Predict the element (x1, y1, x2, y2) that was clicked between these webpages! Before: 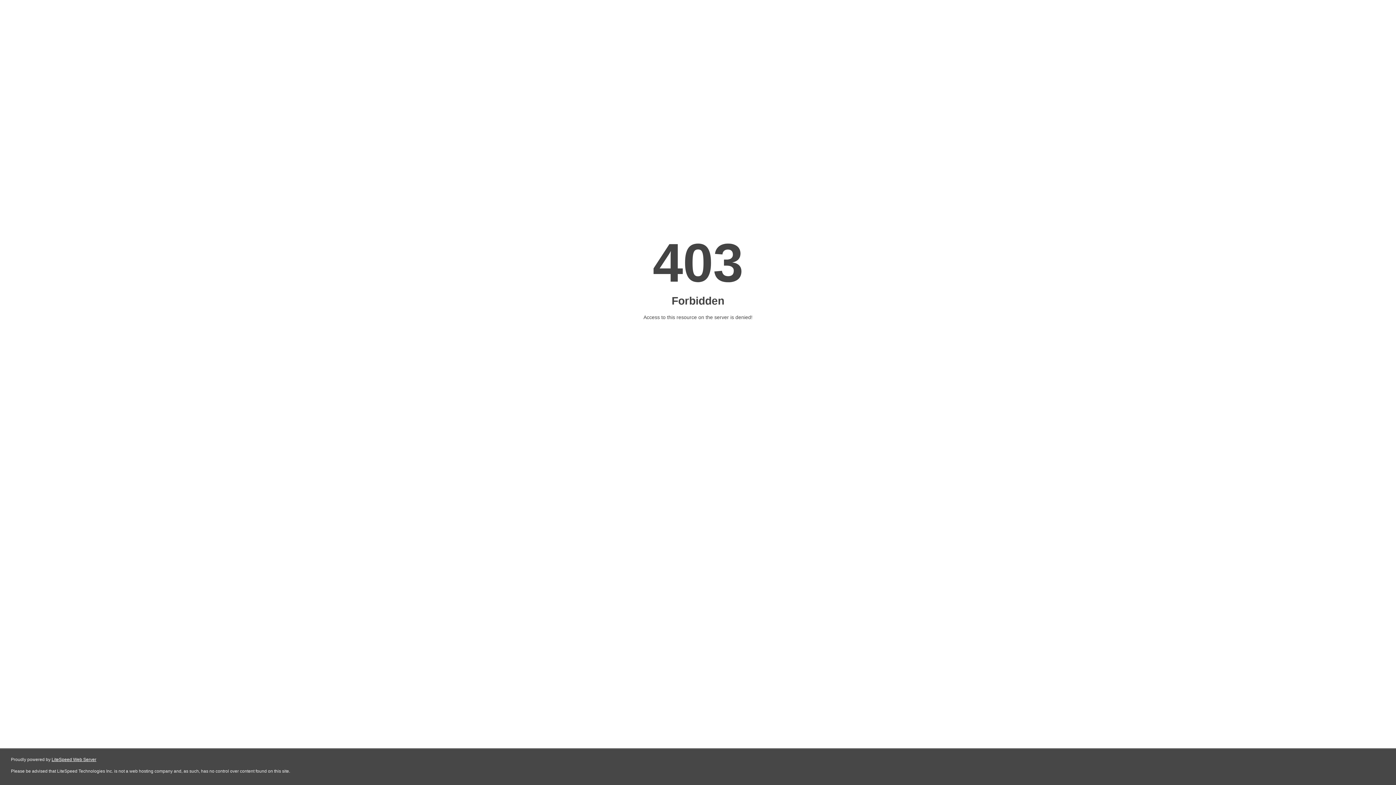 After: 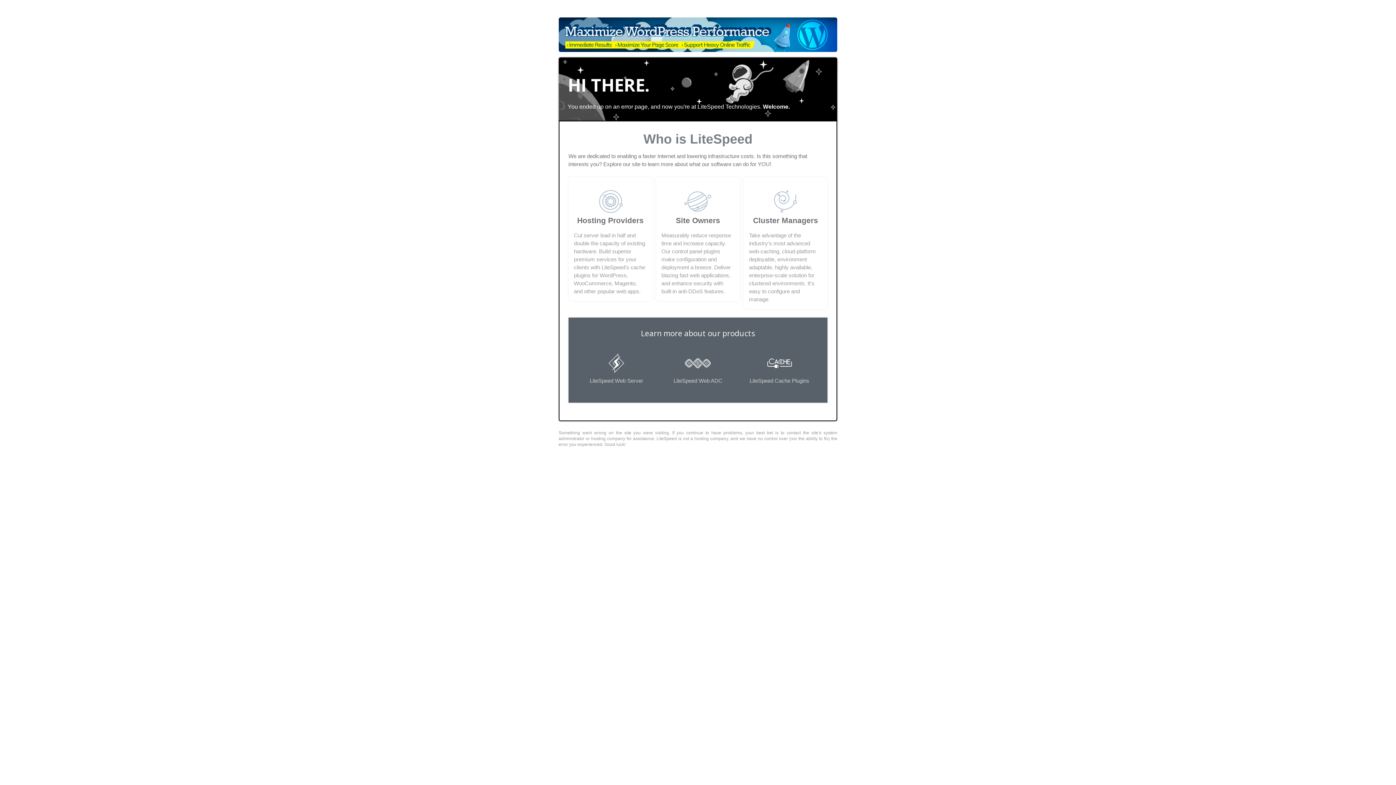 Action: bbox: (51, 757, 96, 762) label: LiteSpeed Web Server